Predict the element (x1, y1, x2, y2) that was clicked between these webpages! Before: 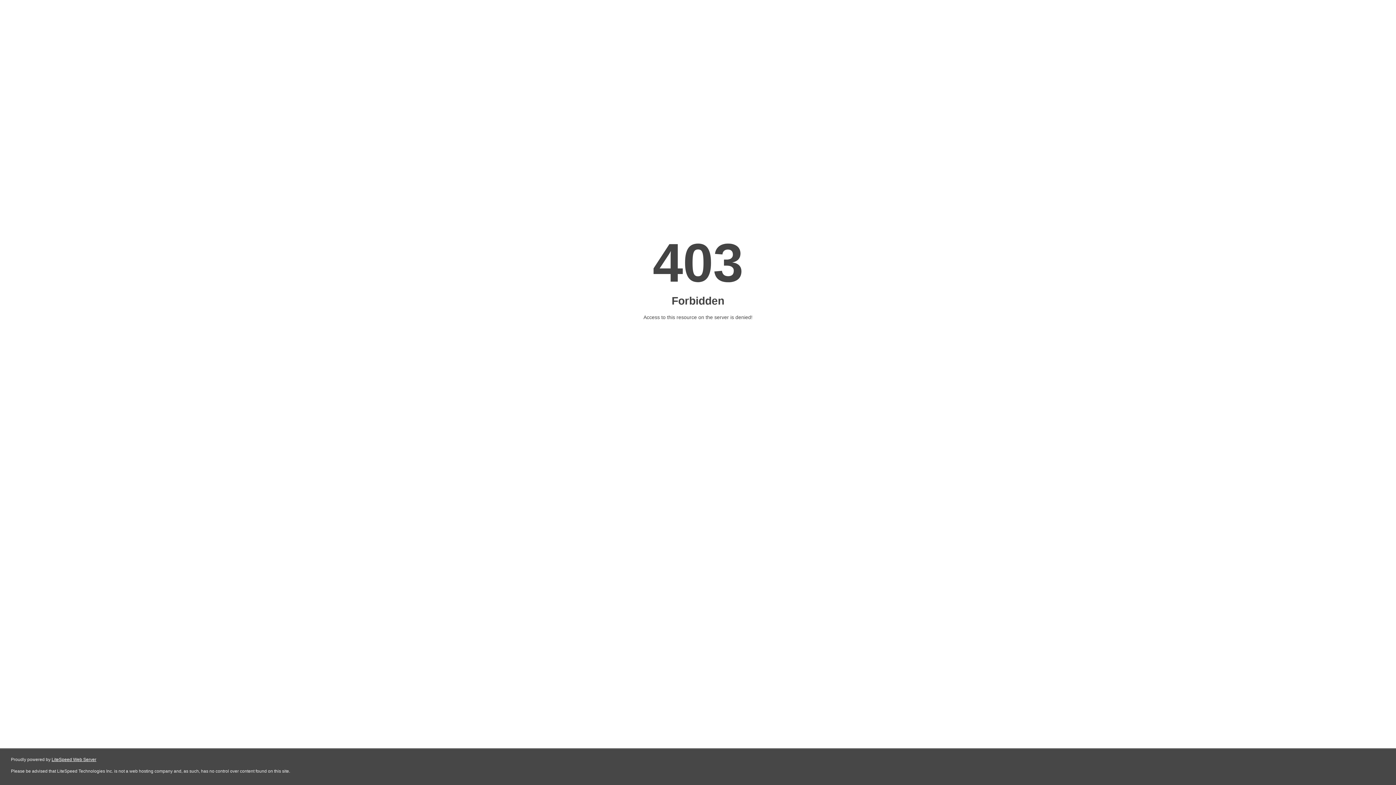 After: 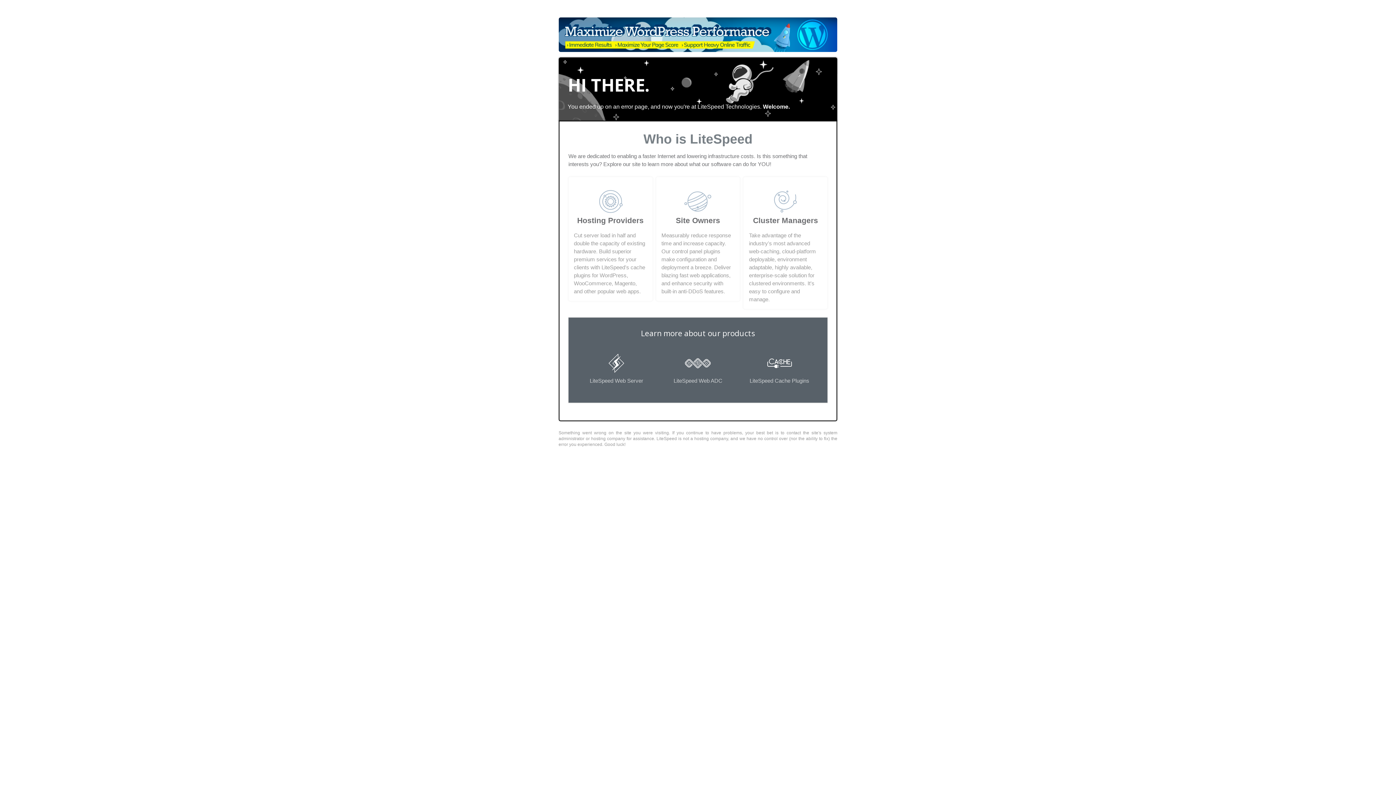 Action: bbox: (51, 757, 96, 762) label: LiteSpeed Web Server